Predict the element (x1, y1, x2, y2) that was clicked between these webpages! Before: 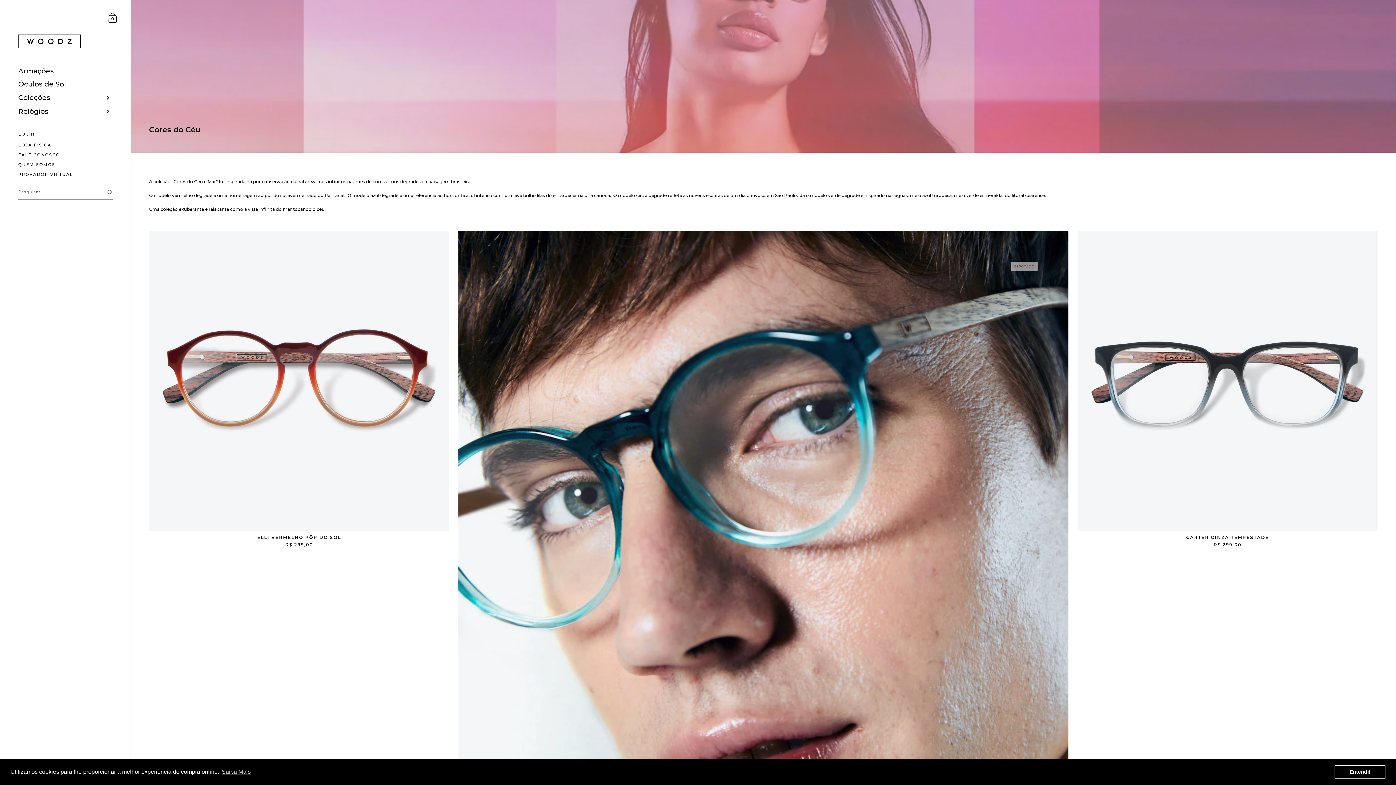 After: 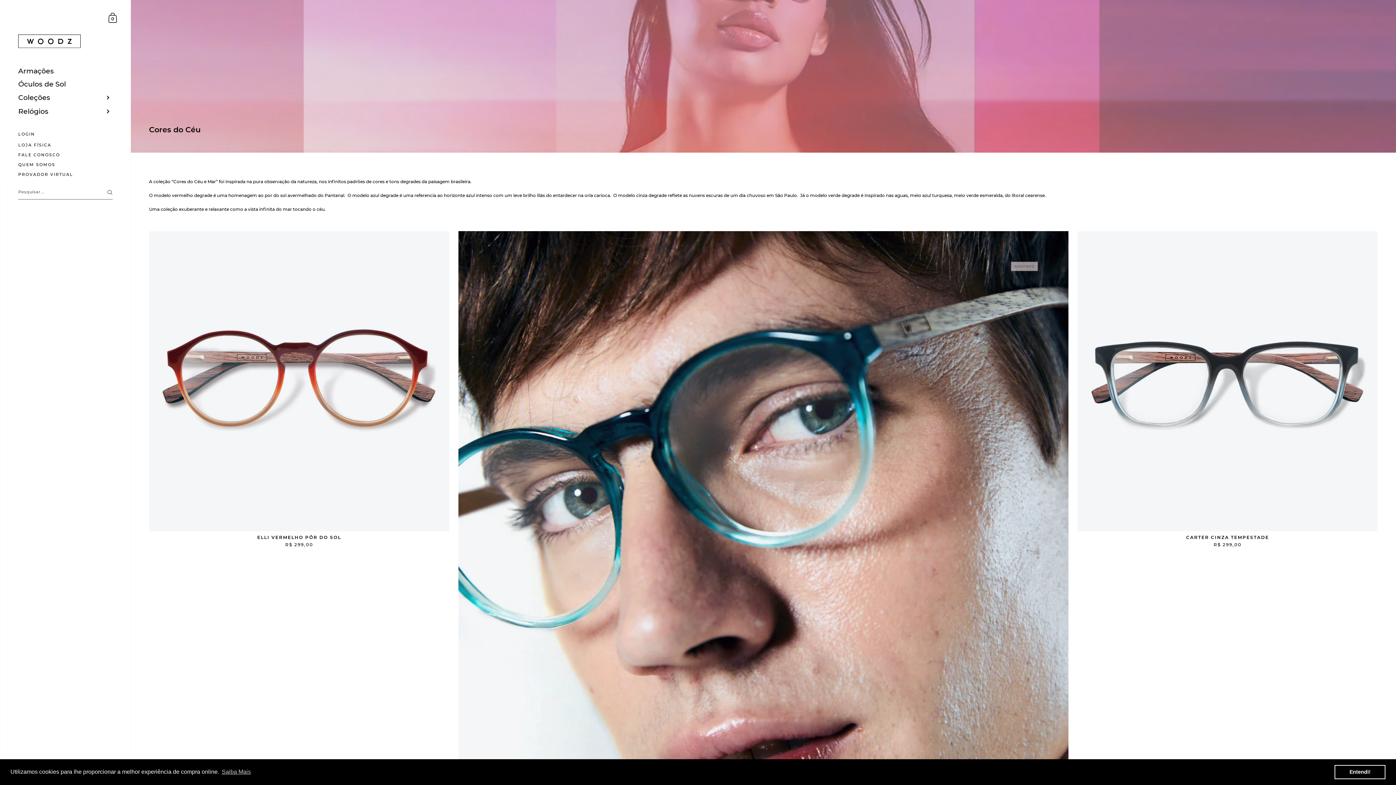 Action: bbox: (1334, 765, 1385, 779) label: dismiss cookie message